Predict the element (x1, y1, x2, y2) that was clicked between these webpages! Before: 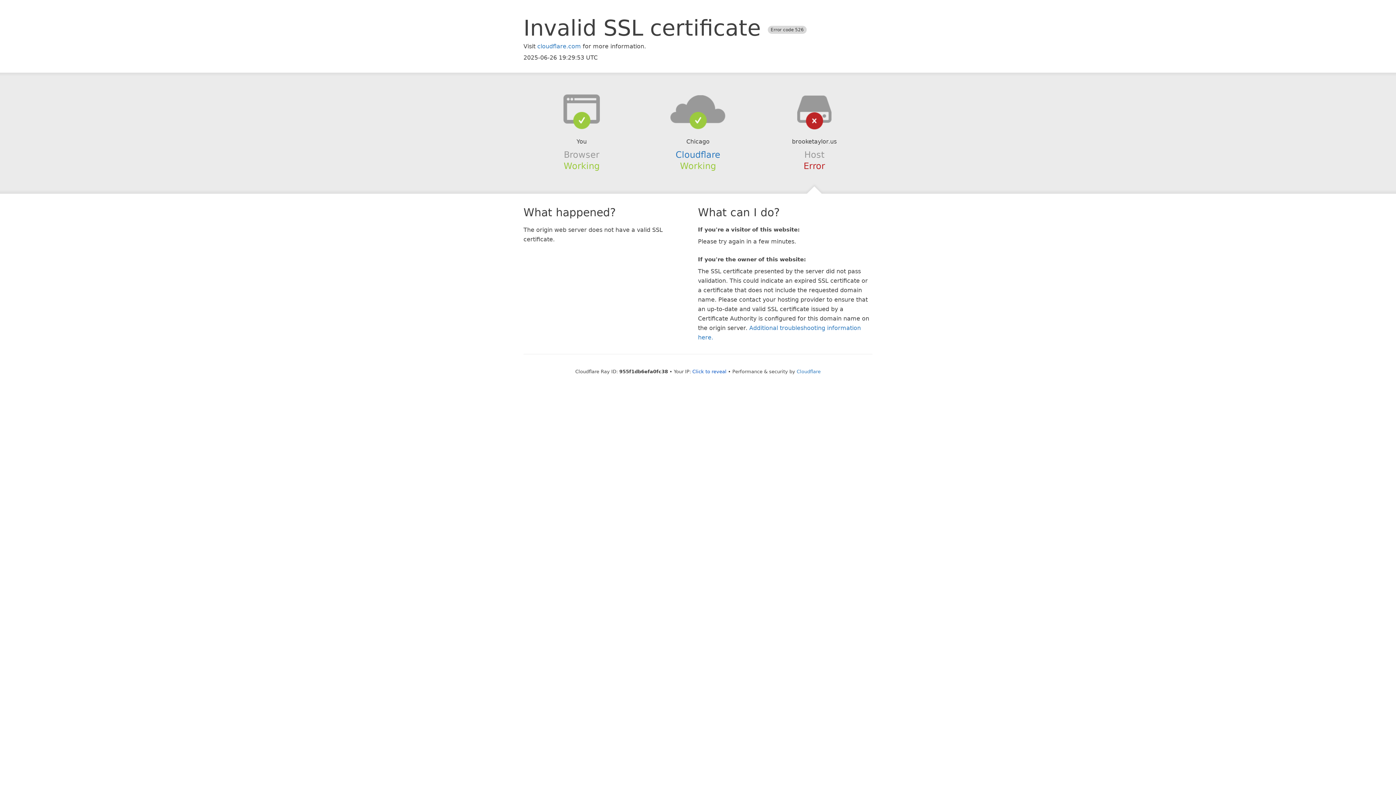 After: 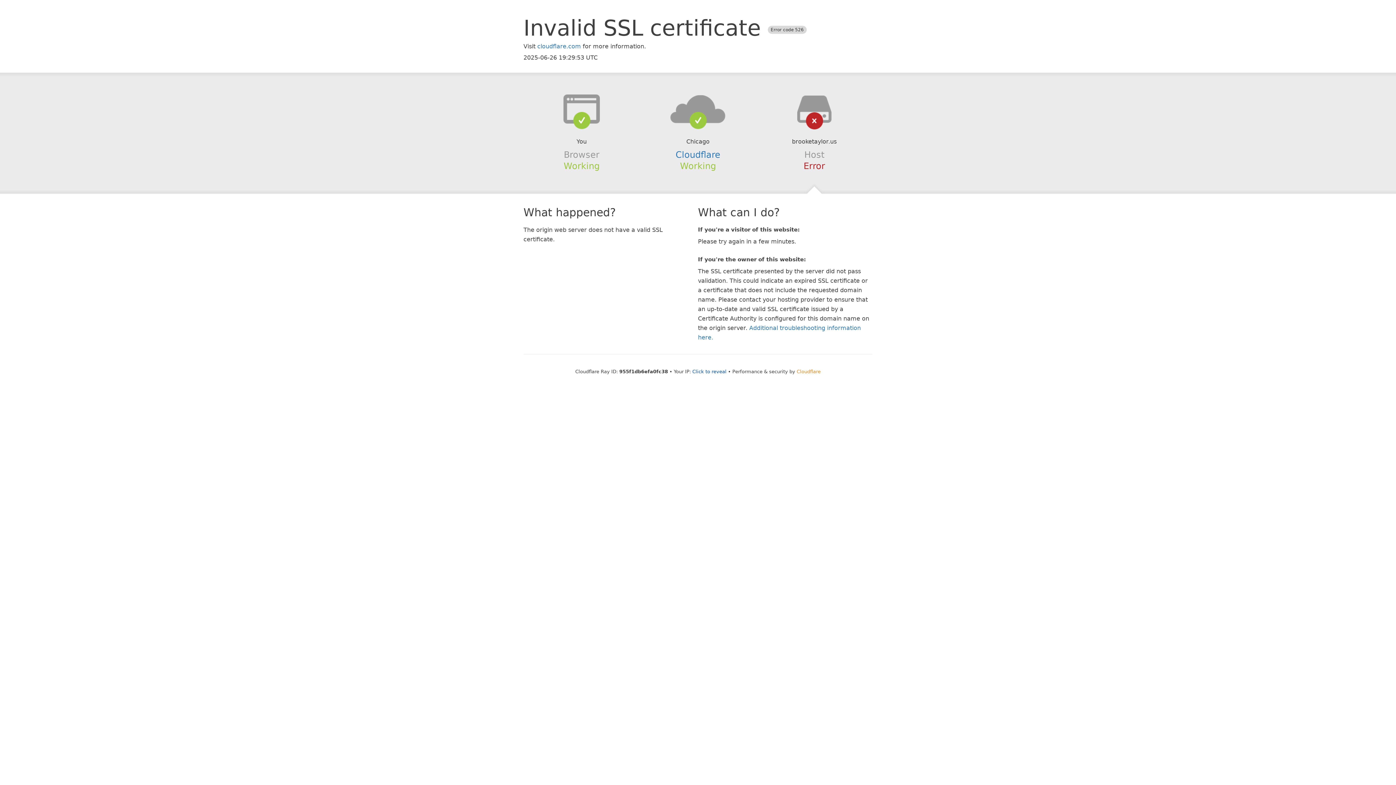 Action: bbox: (796, 368, 820, 374) label: Cloudflare